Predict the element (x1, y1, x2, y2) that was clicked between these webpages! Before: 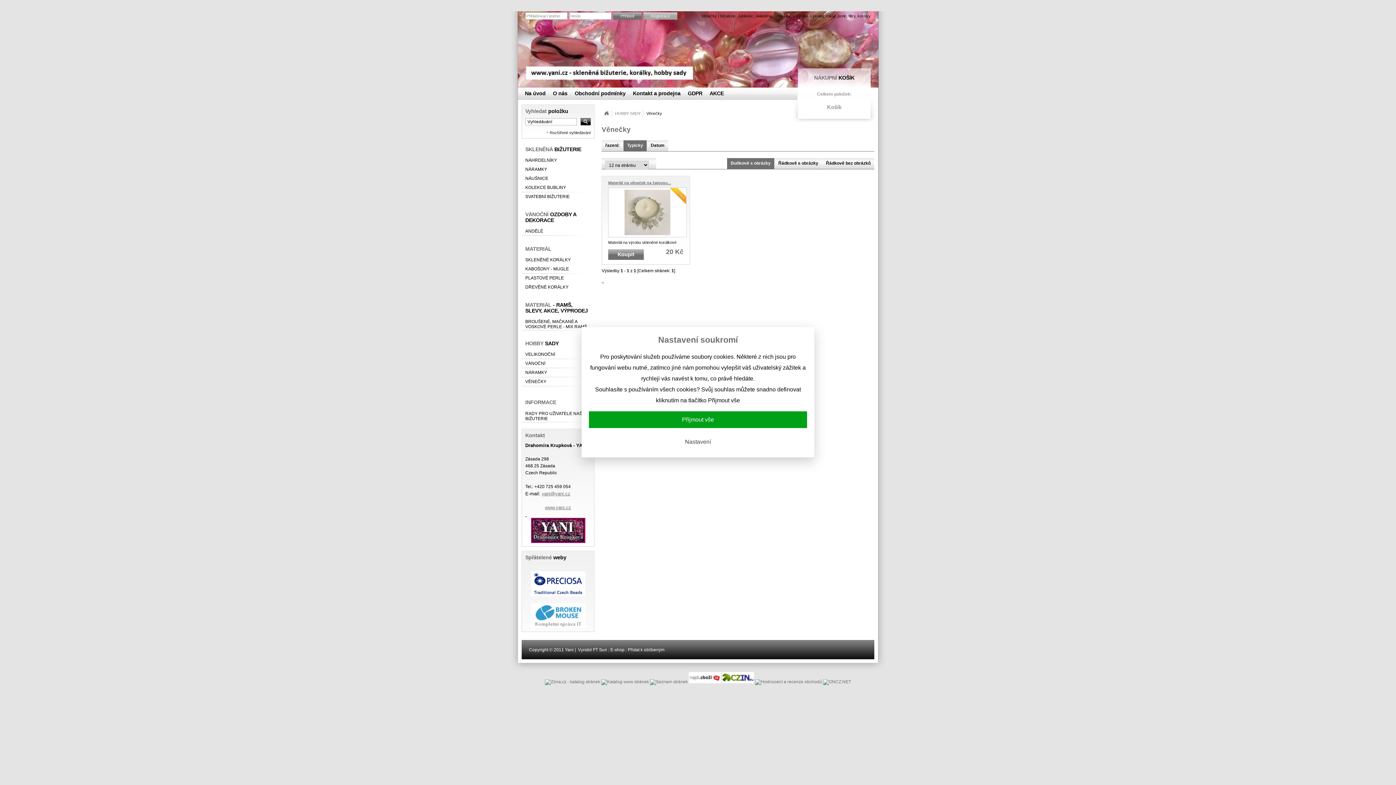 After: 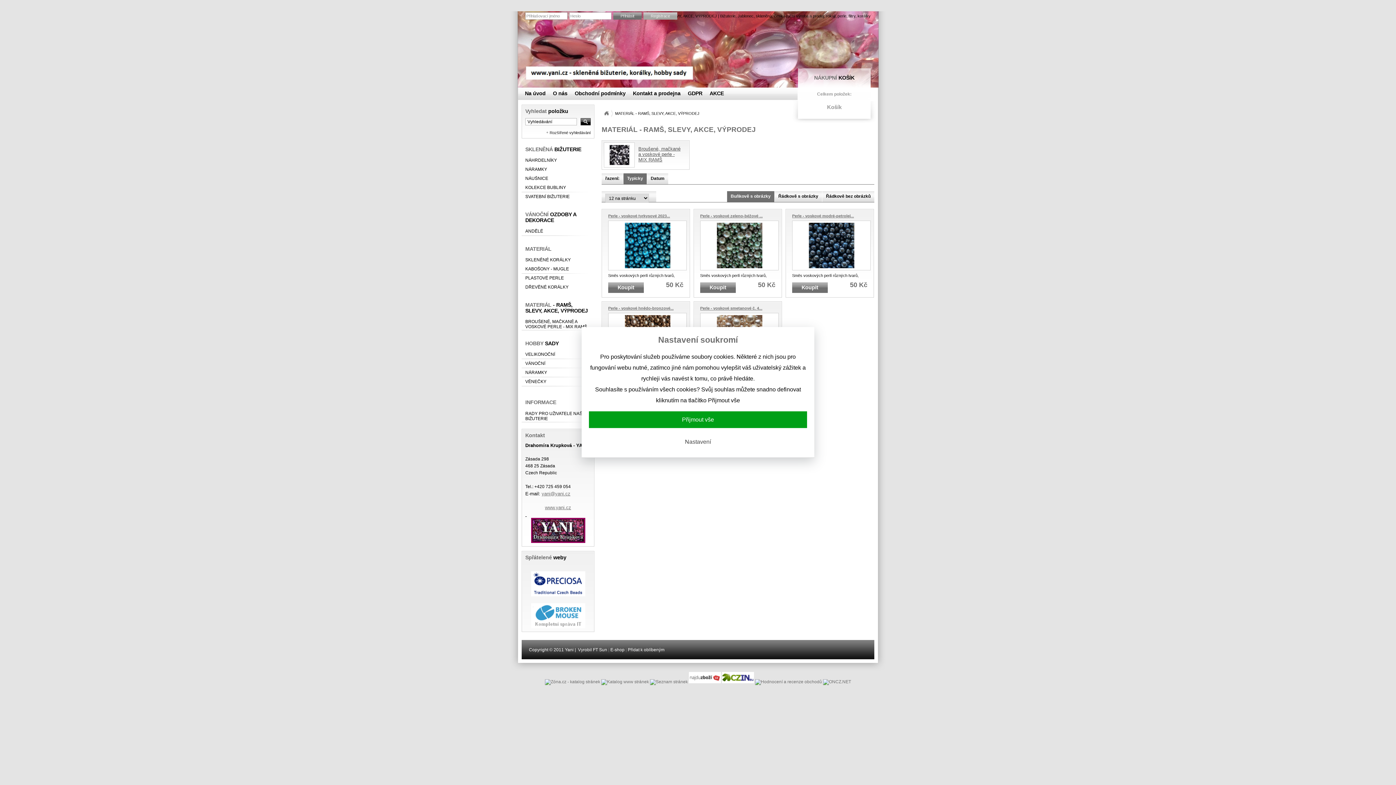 Action: bbox: (521, 298, 594, 317) label: MATERIÁL - RAMŠ, SLEVY, AKCE, VÝPRODEJ